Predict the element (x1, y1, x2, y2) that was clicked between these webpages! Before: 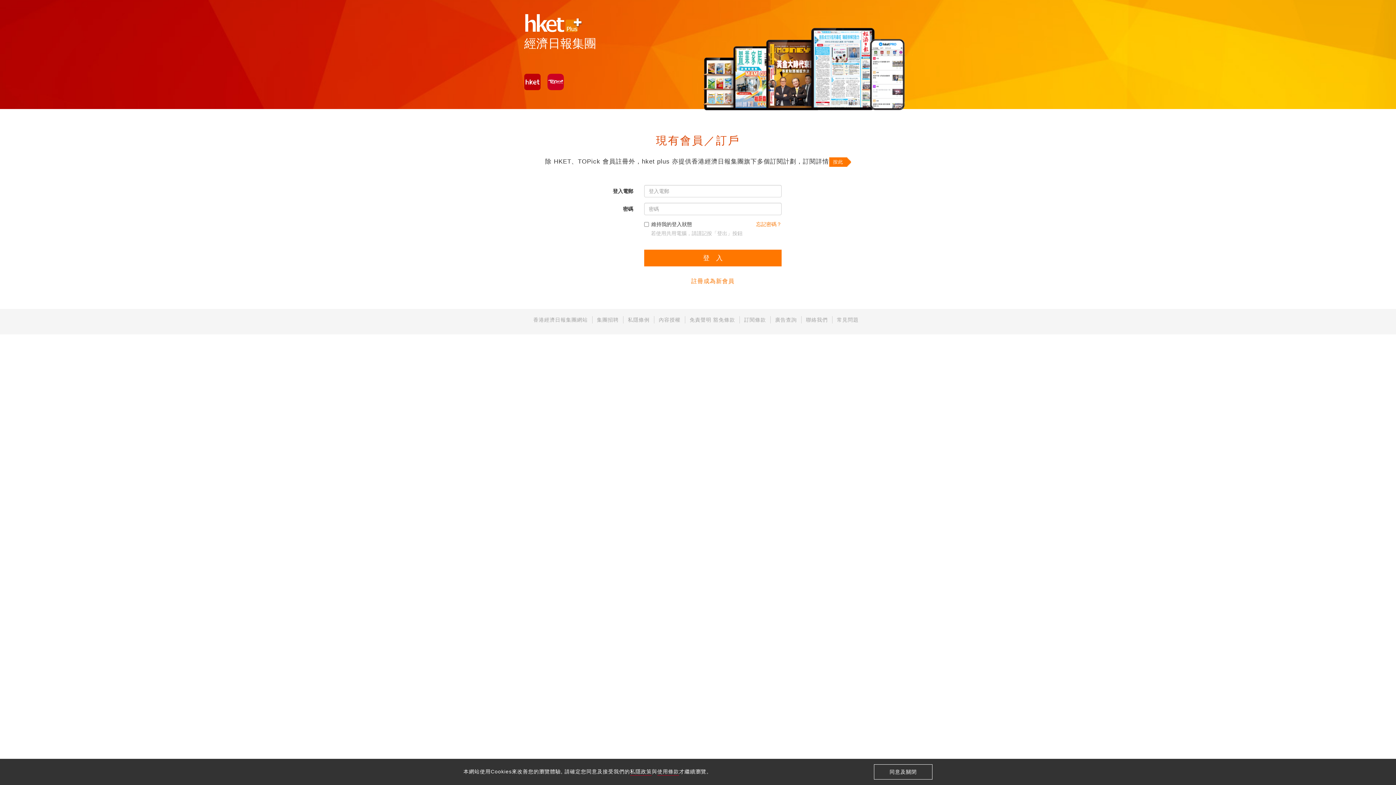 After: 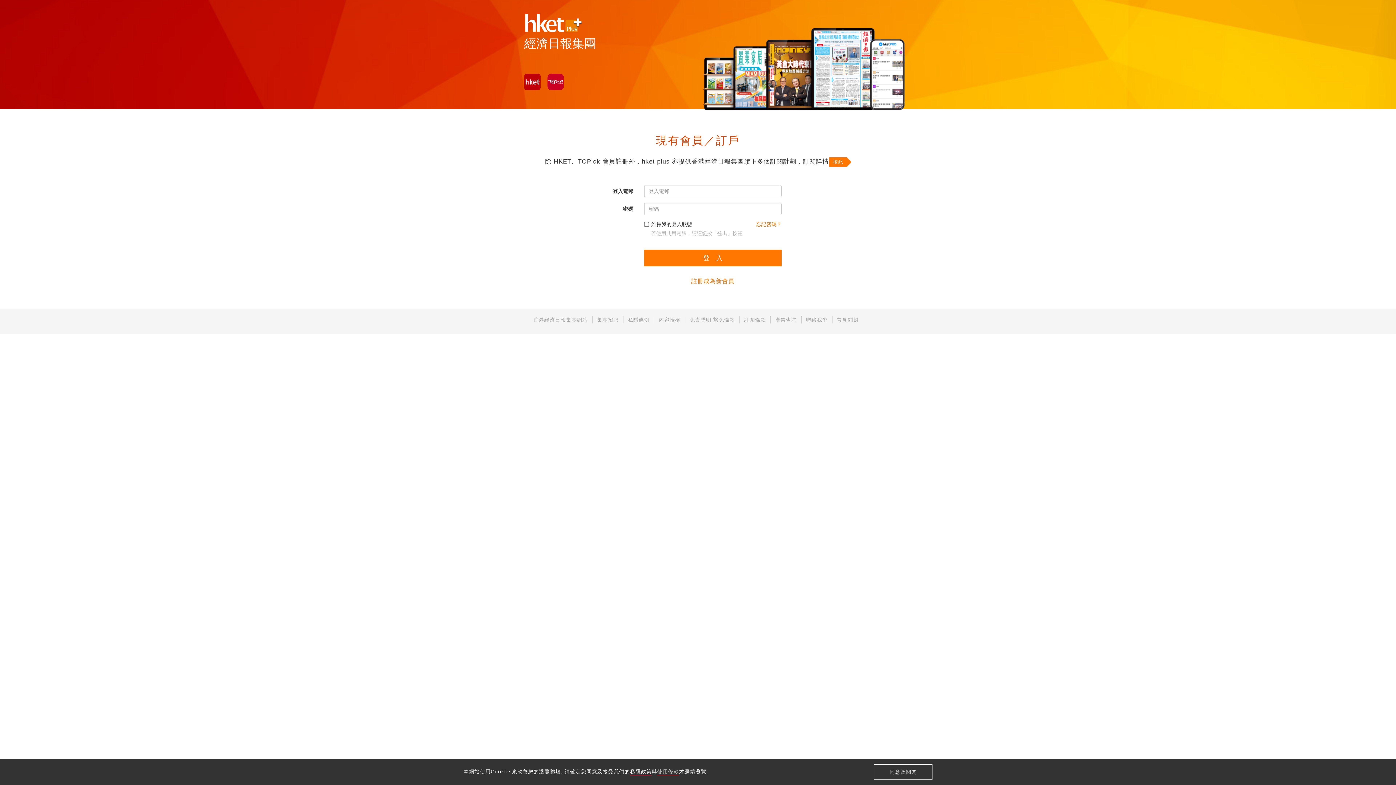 Action: label: 使用條款 bbox: (657, 768, 679, 776)